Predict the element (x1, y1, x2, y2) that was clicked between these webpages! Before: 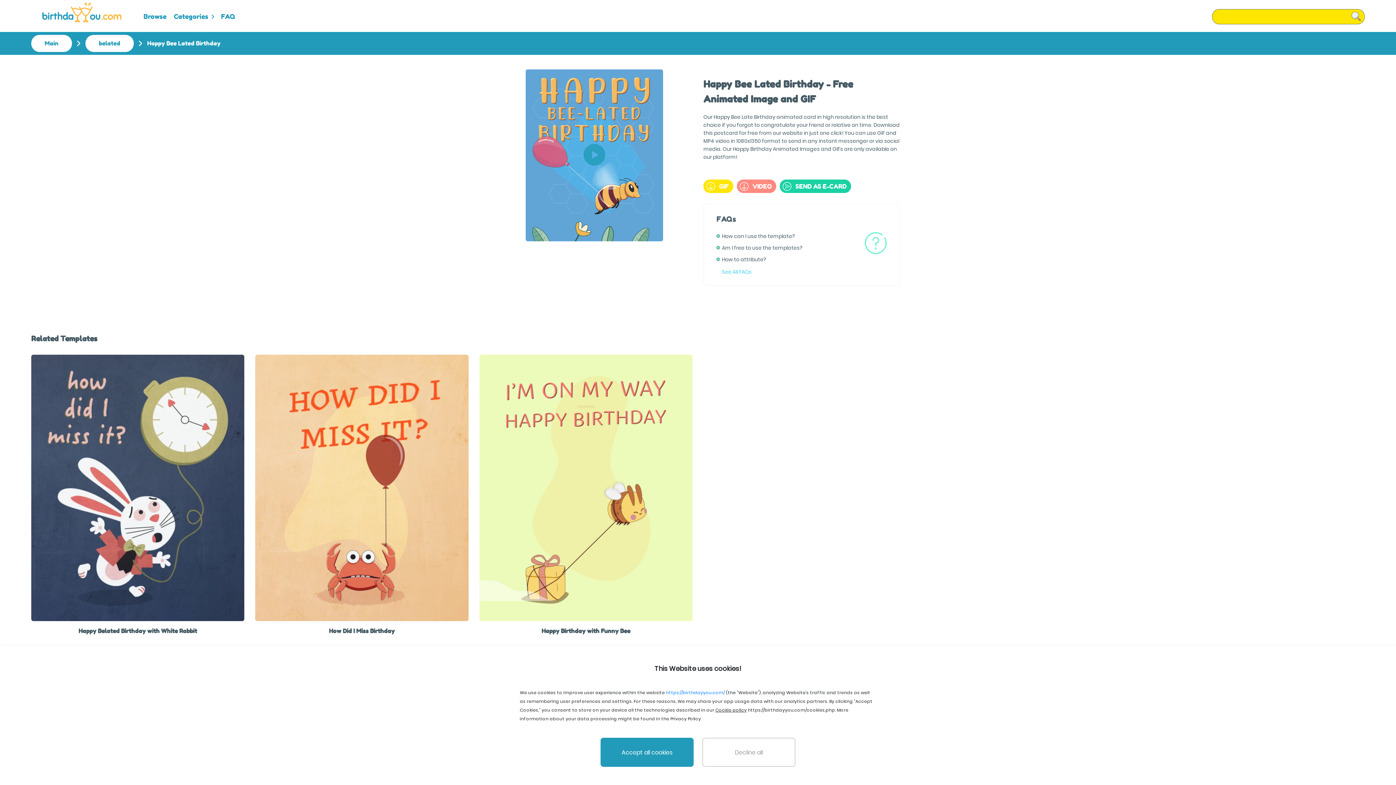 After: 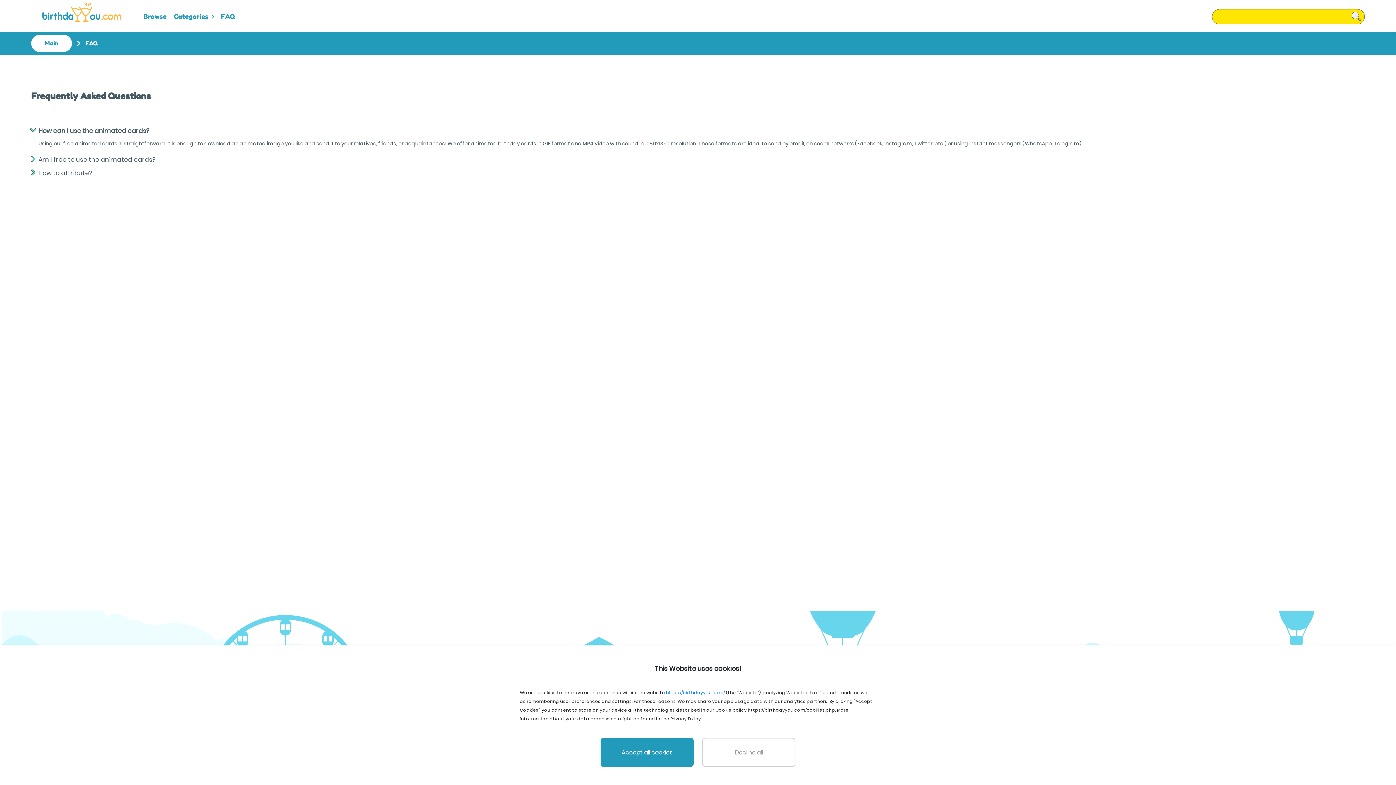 Action: bbox: (716, 268, 752, 275) label: See All FAQs